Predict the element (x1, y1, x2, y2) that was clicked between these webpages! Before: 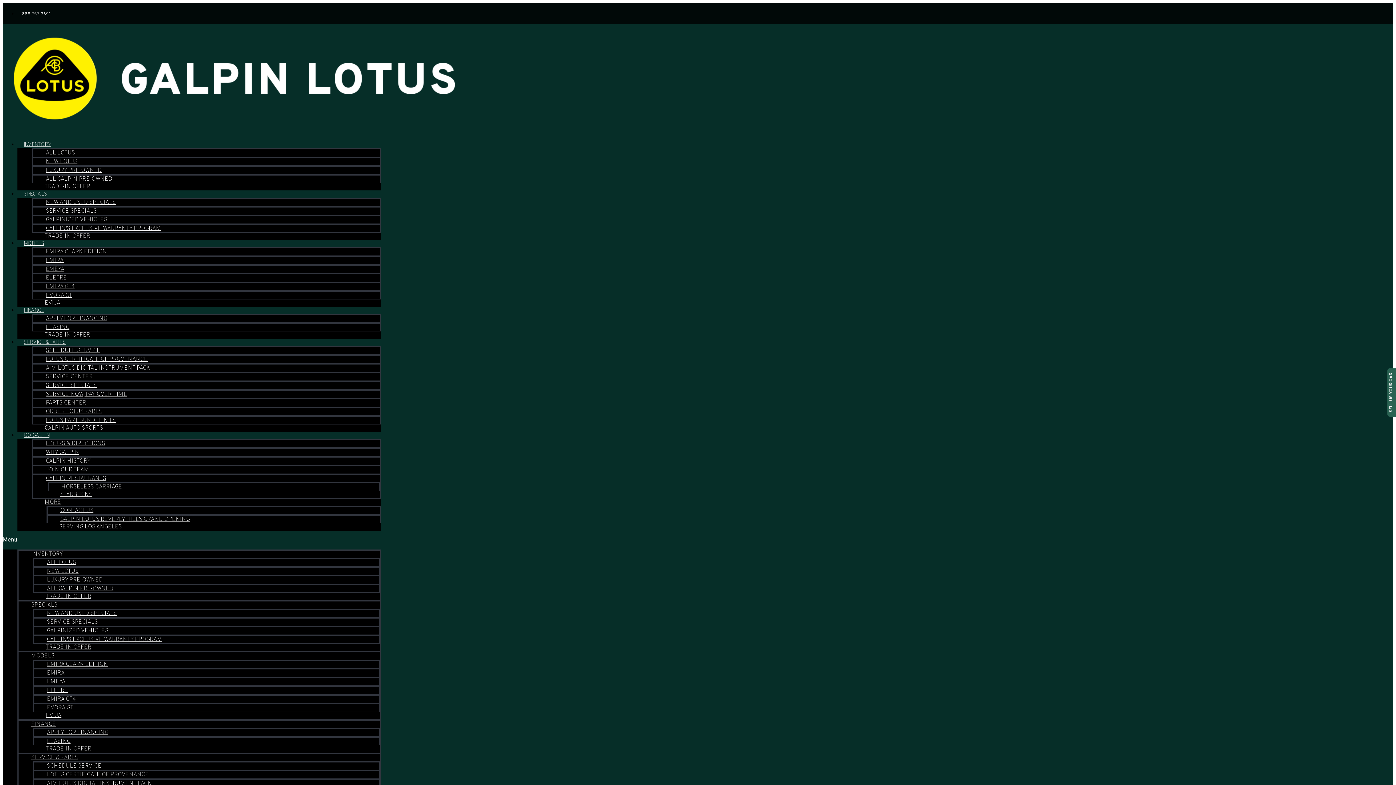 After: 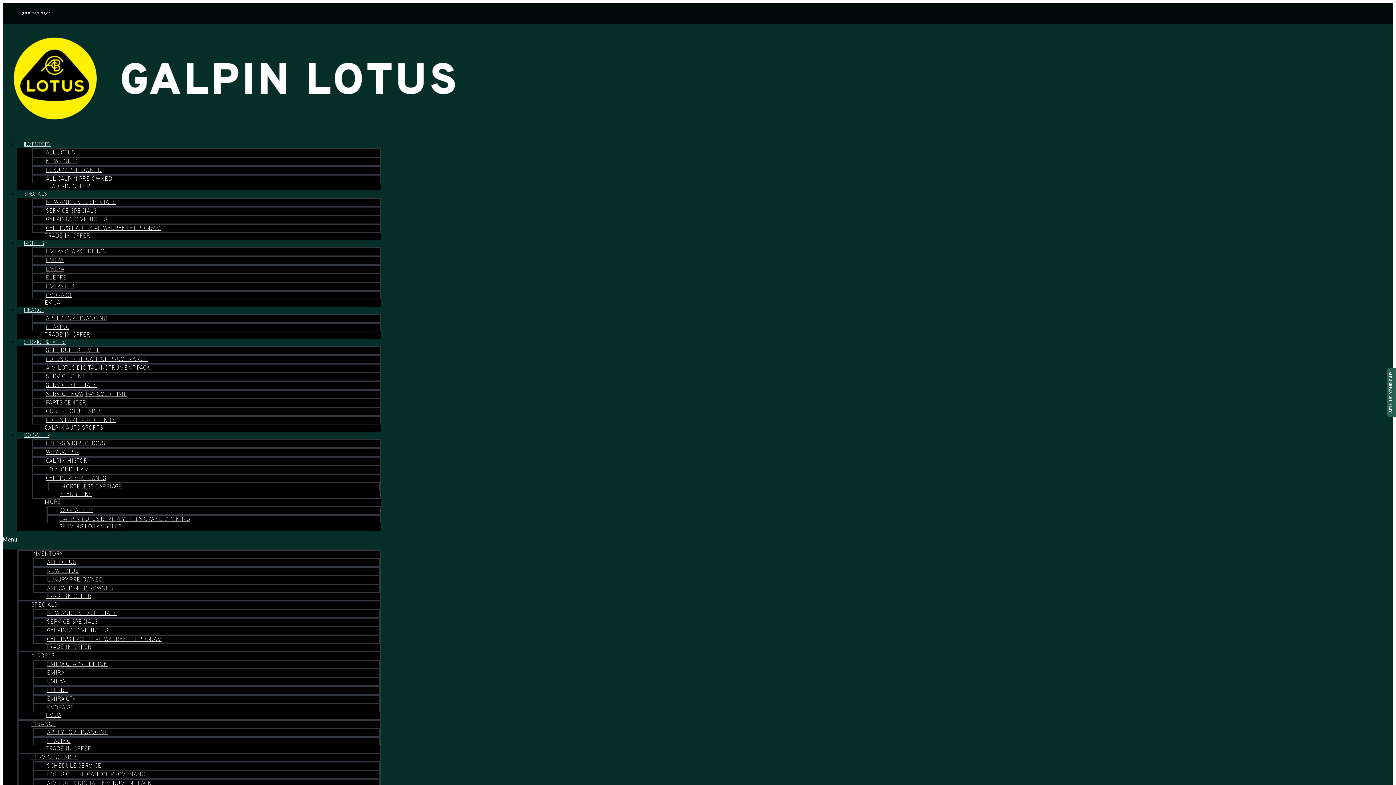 Action: bbox: (33, 219, 173, 237) label: GALPIN'S EXCLUSIVE WARRANTY PROGRAM